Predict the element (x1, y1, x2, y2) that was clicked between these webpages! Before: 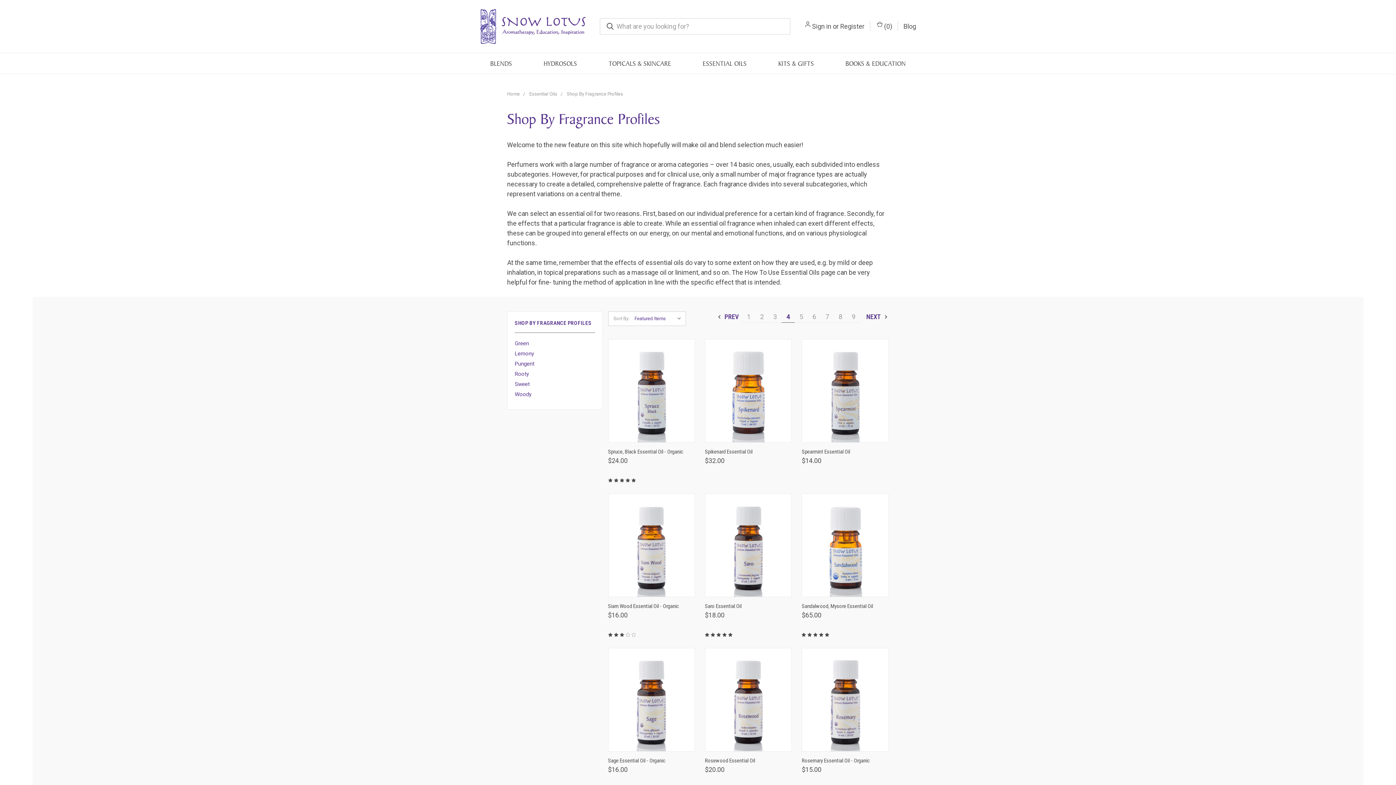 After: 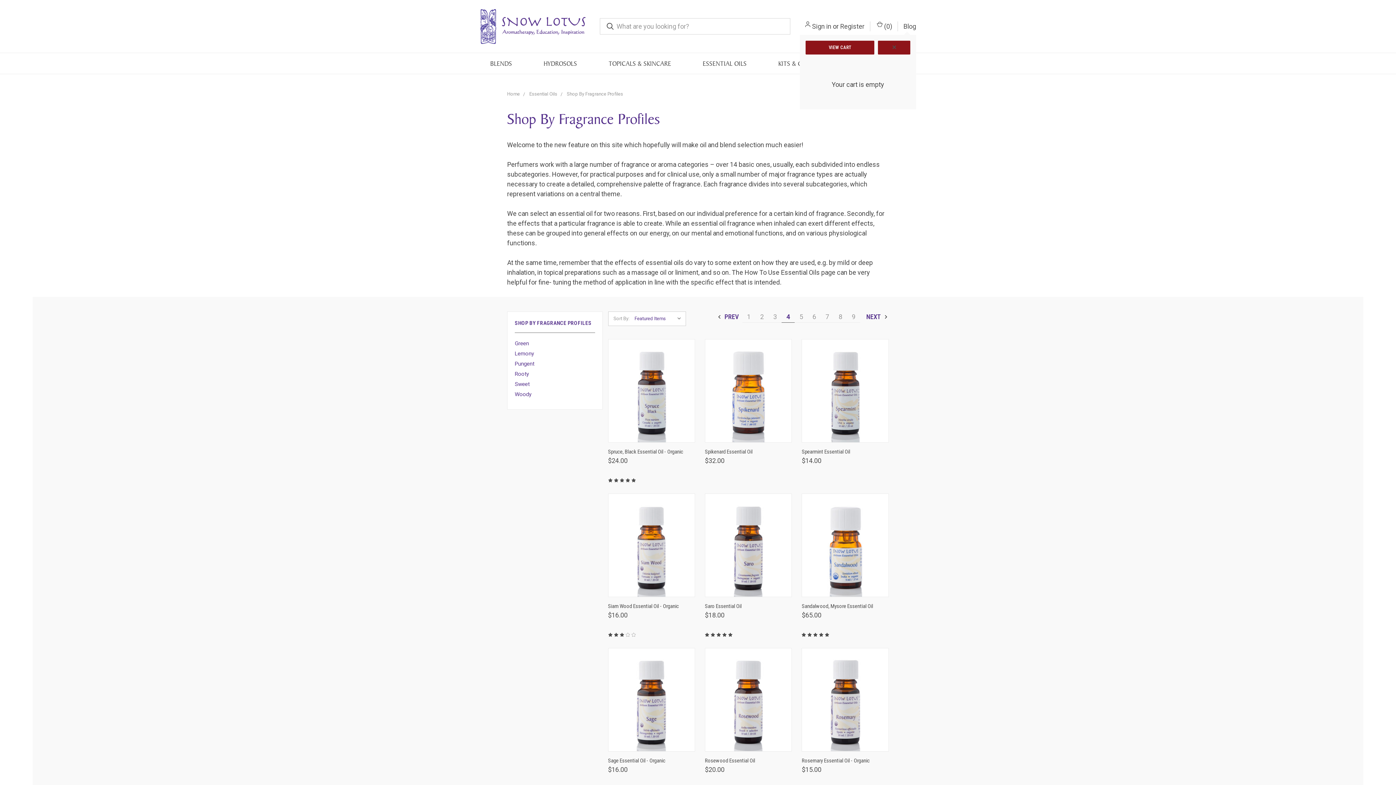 Action: label:  (0) bbox: (876, 21, 892, 31)